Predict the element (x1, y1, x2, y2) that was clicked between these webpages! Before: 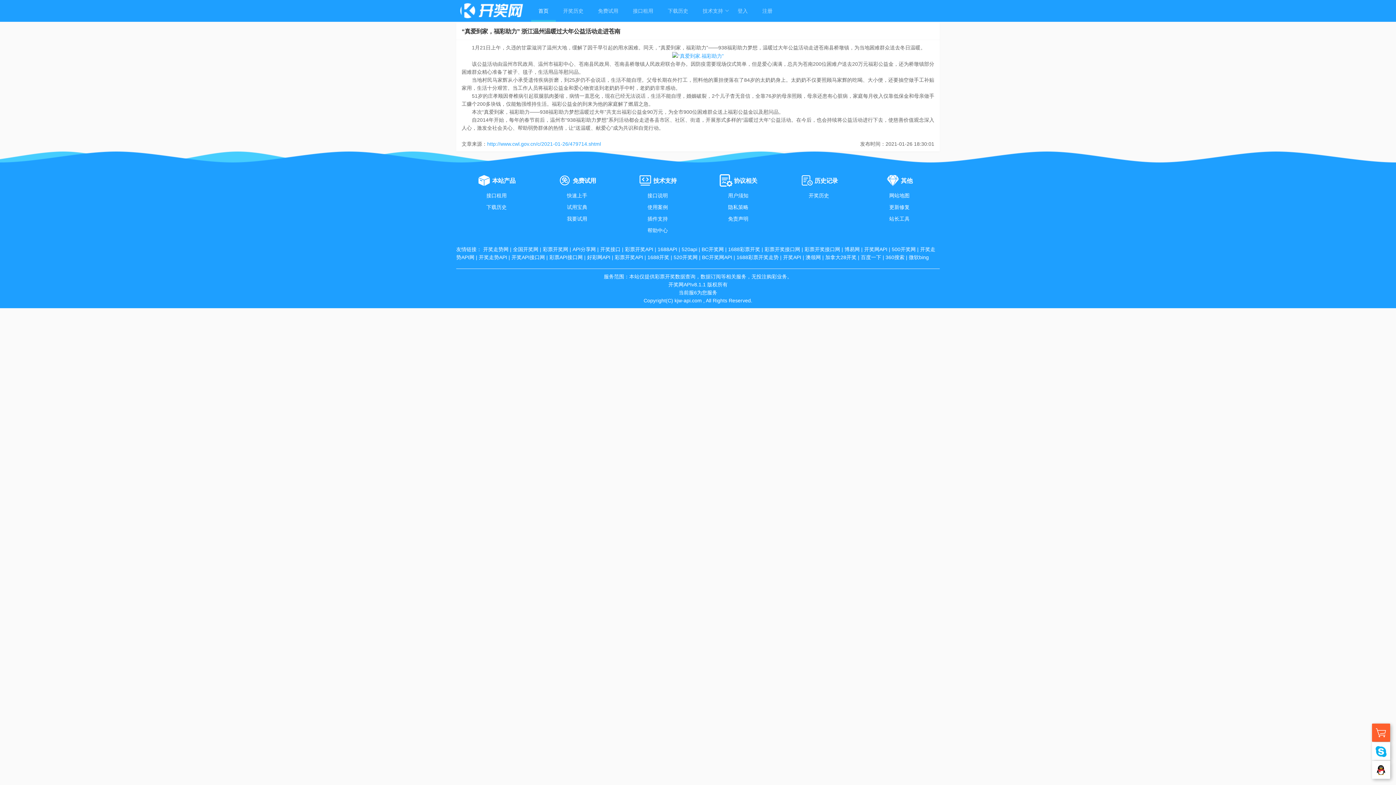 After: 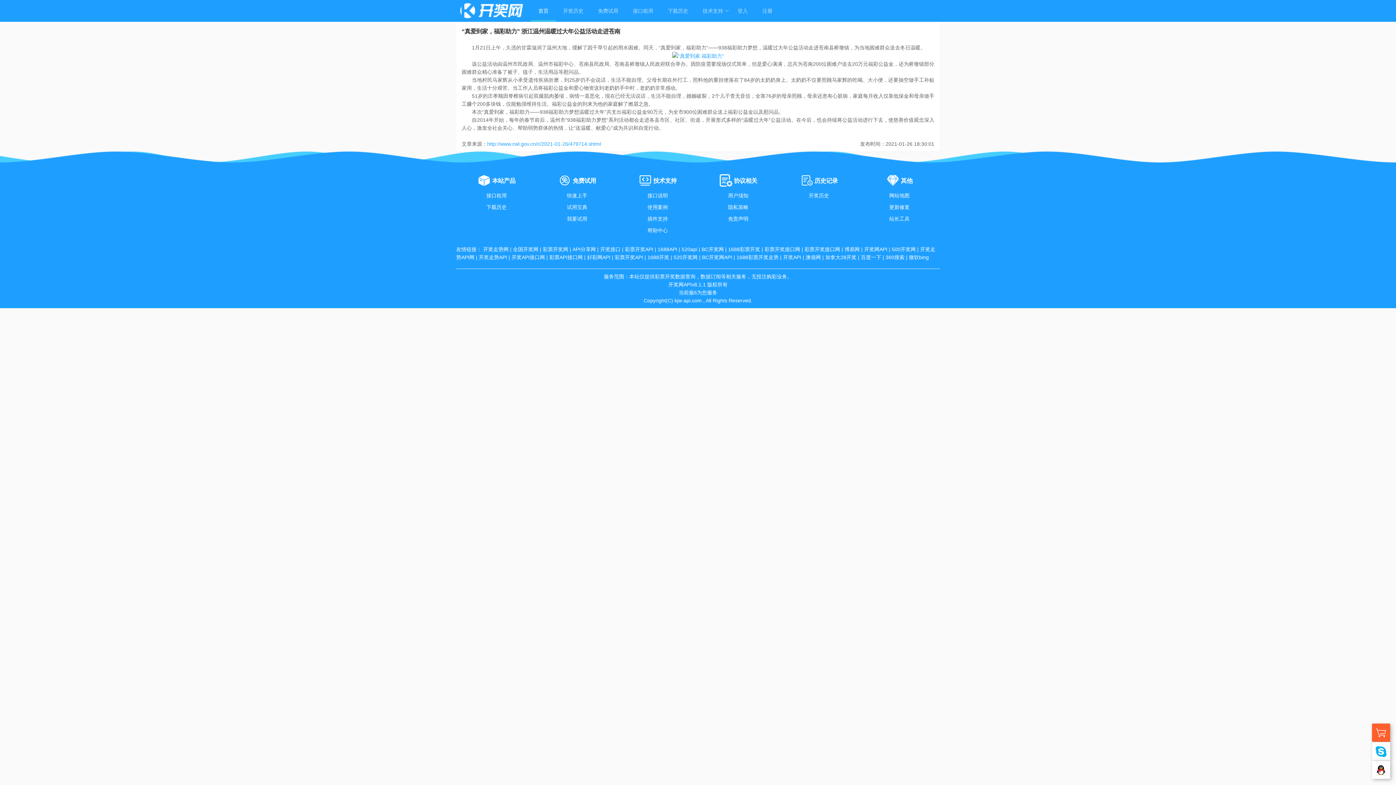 Action: label: 520开奖网 bbox: (673, 254, 697, 260)